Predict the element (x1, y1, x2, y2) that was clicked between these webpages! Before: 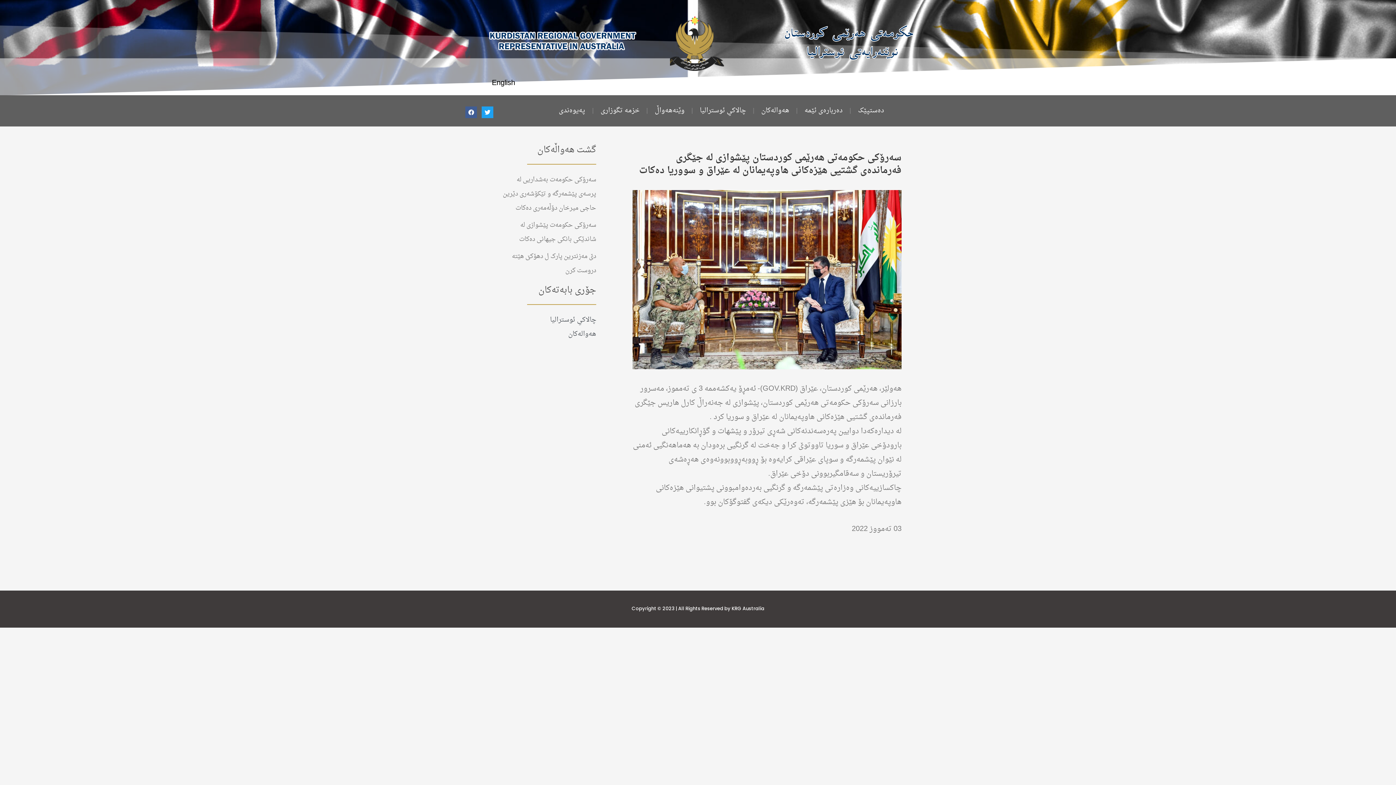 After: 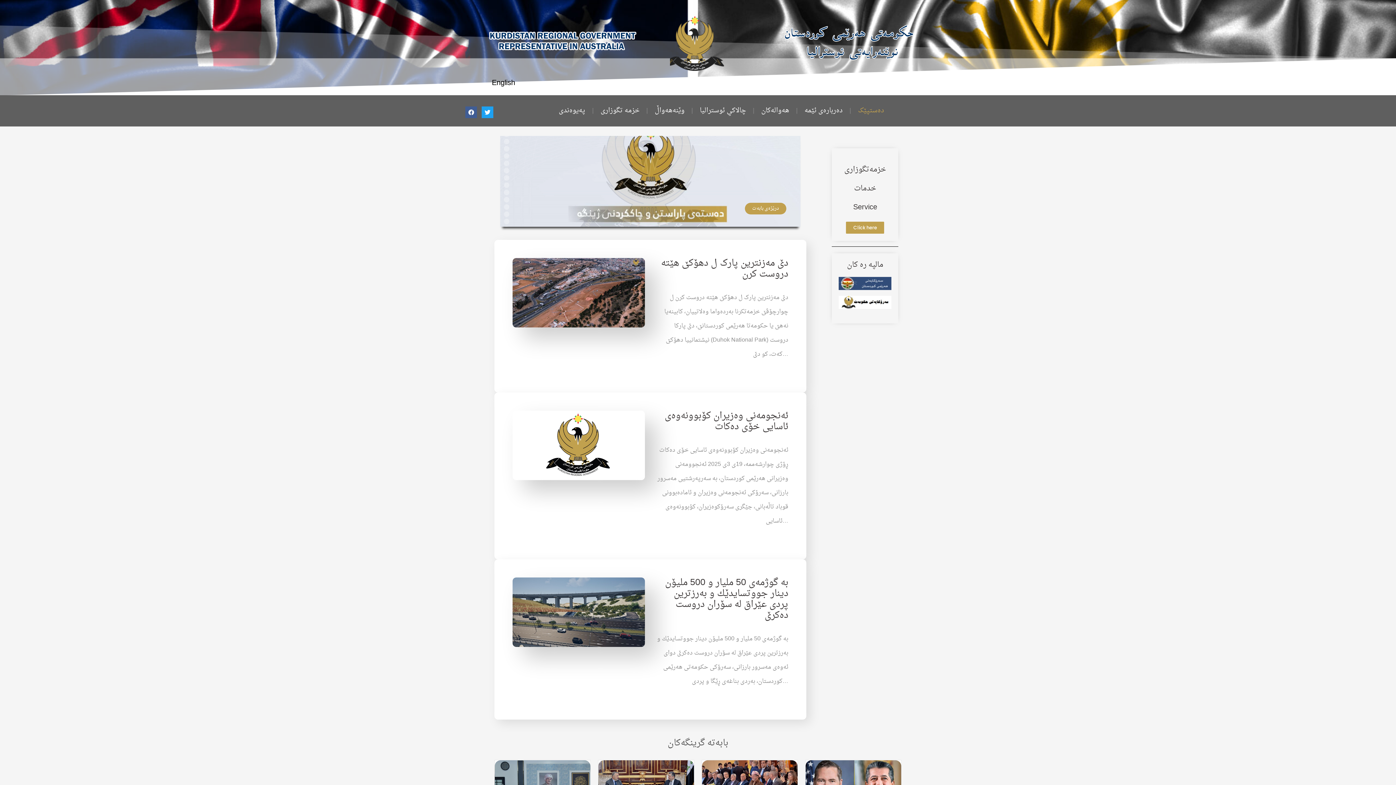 Action: label: ده‌ستپێک bbox: (850, 102, 891, 119)